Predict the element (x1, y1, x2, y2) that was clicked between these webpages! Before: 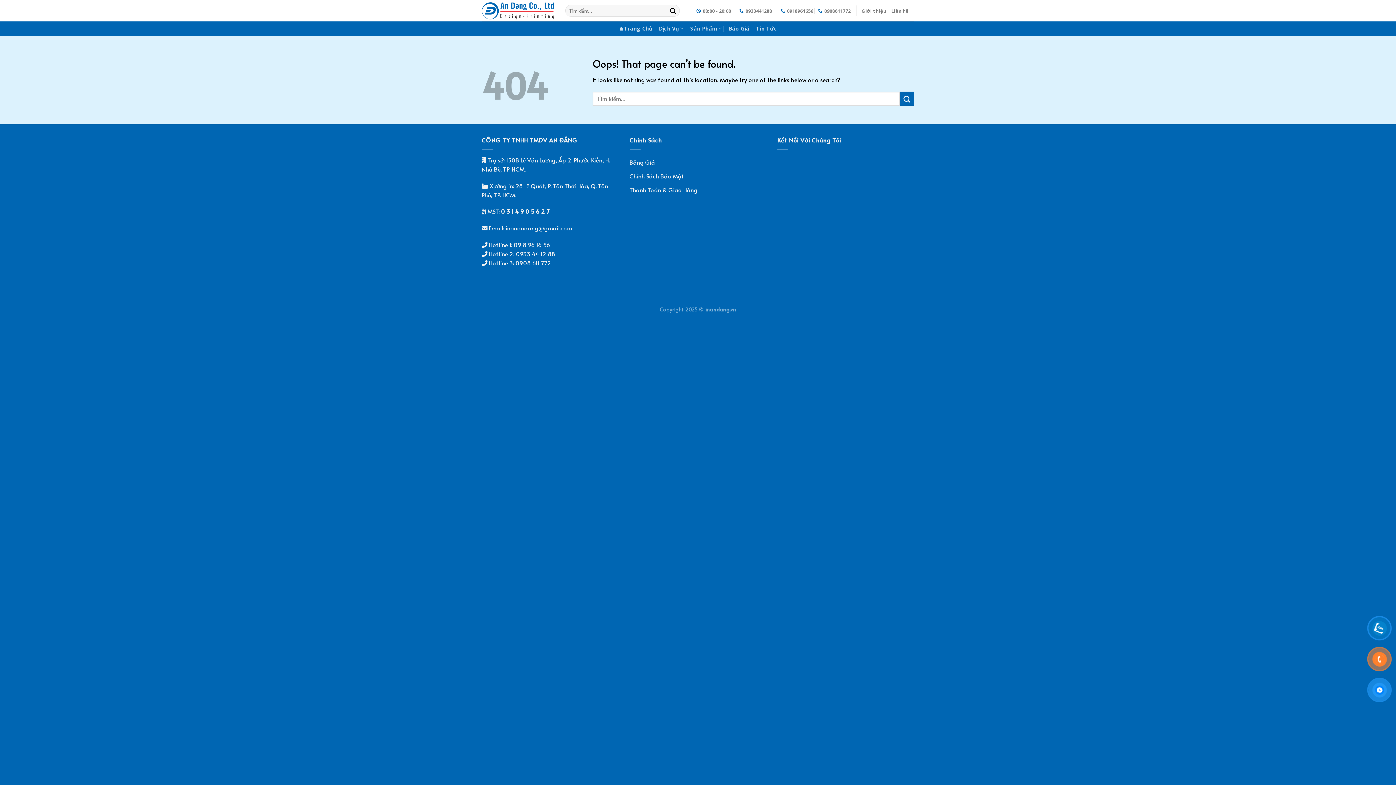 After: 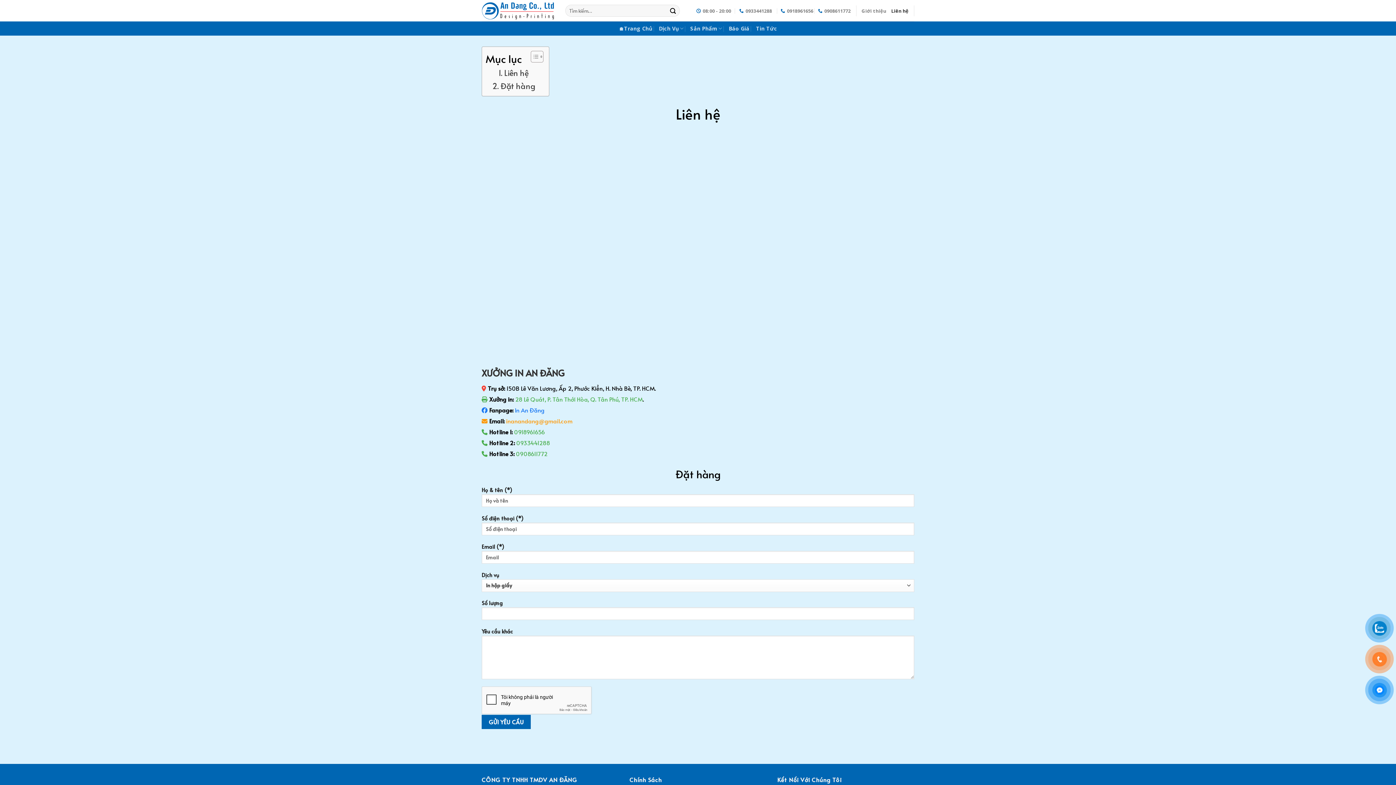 Action: bbox: (891, 4, 908, 17) label: Liên hệ